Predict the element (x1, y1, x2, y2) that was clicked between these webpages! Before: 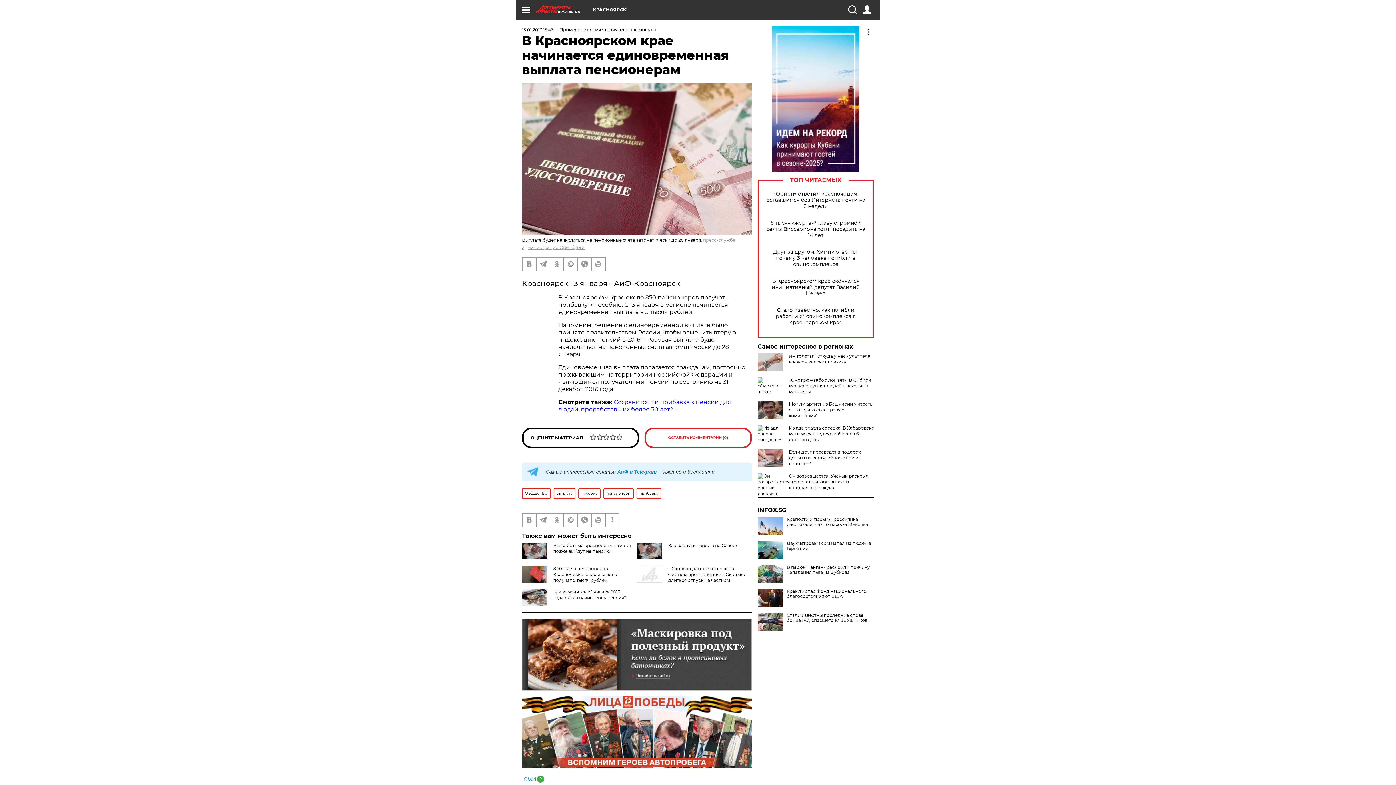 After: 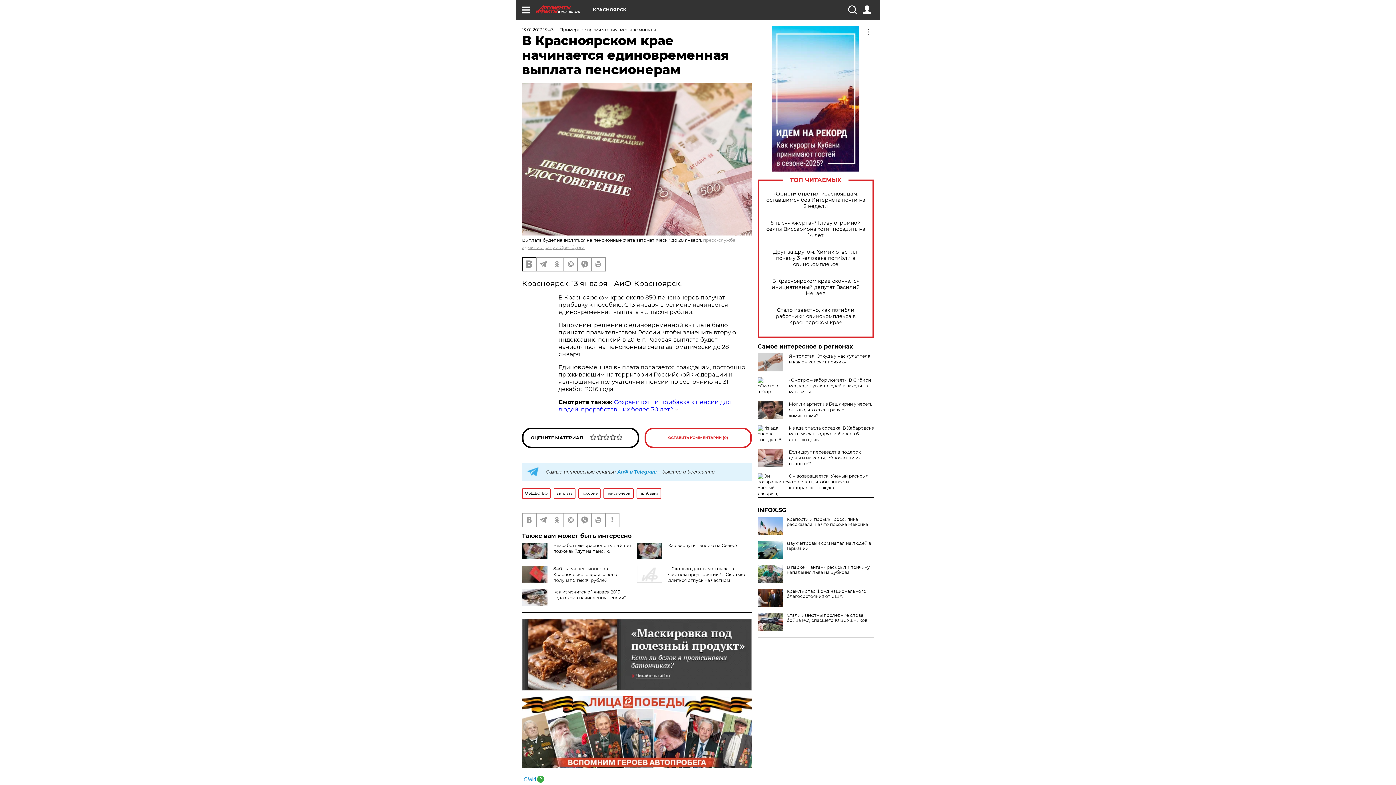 Action: bbox: (522, 257, 536, 270)